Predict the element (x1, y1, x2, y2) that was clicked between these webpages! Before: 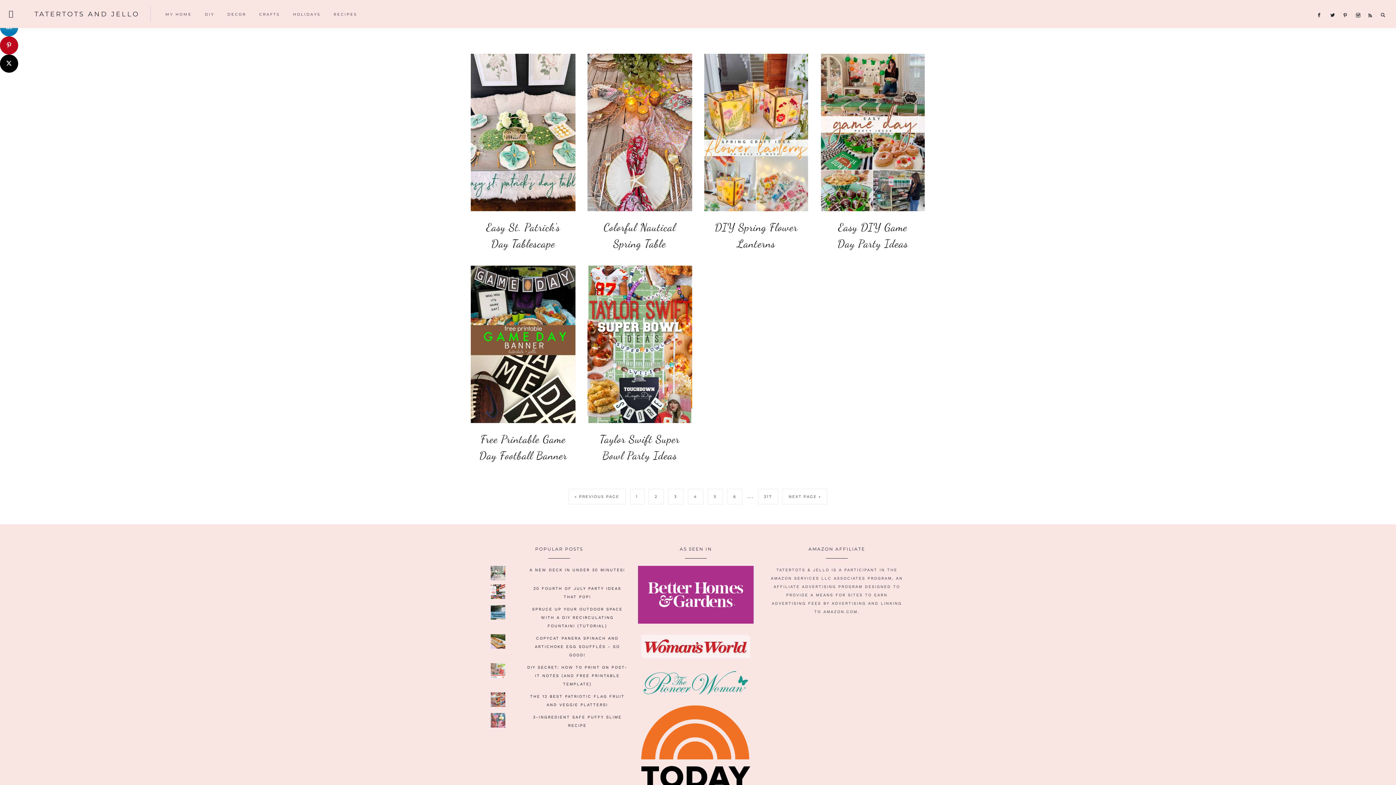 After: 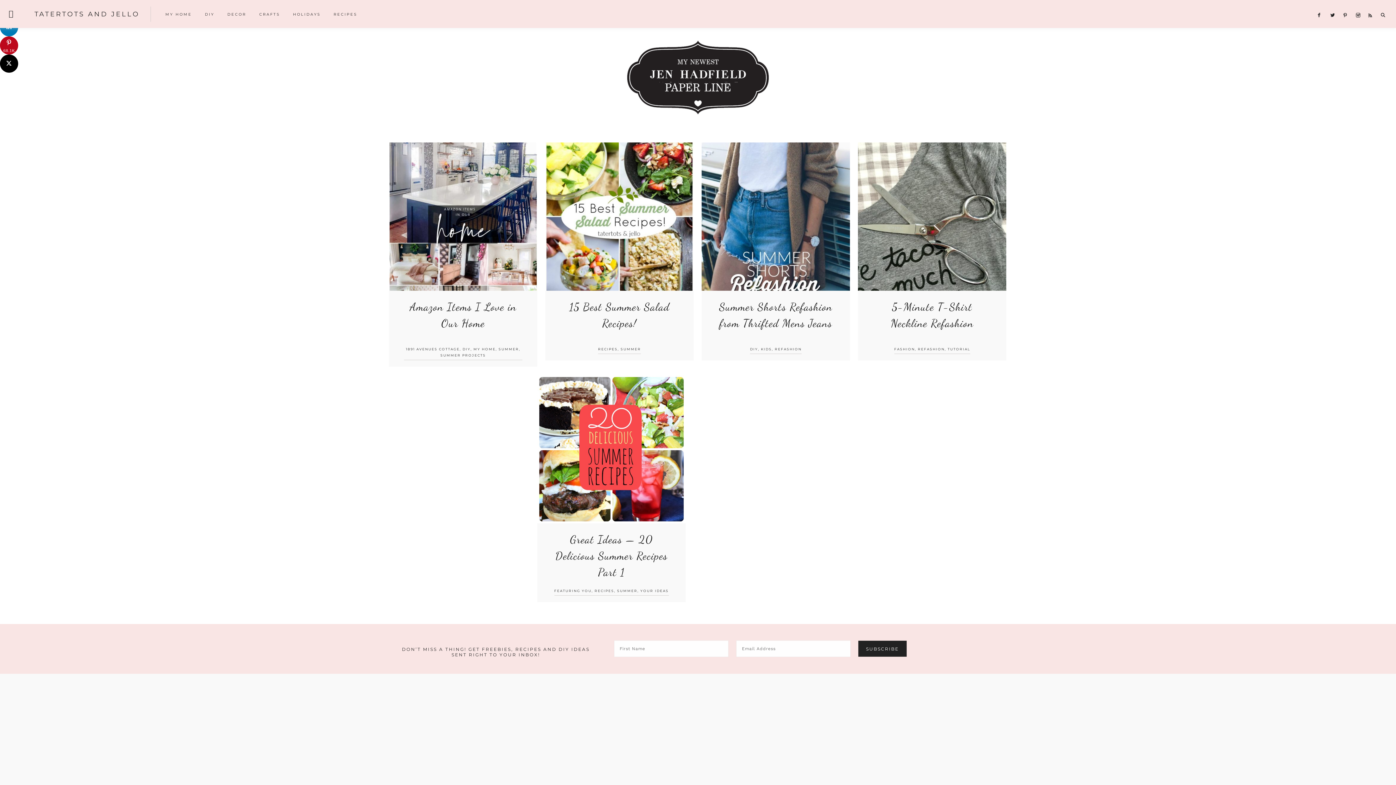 Action: label: TATERTOTS AND JELLO bbox: (34, 10, 139, 18)